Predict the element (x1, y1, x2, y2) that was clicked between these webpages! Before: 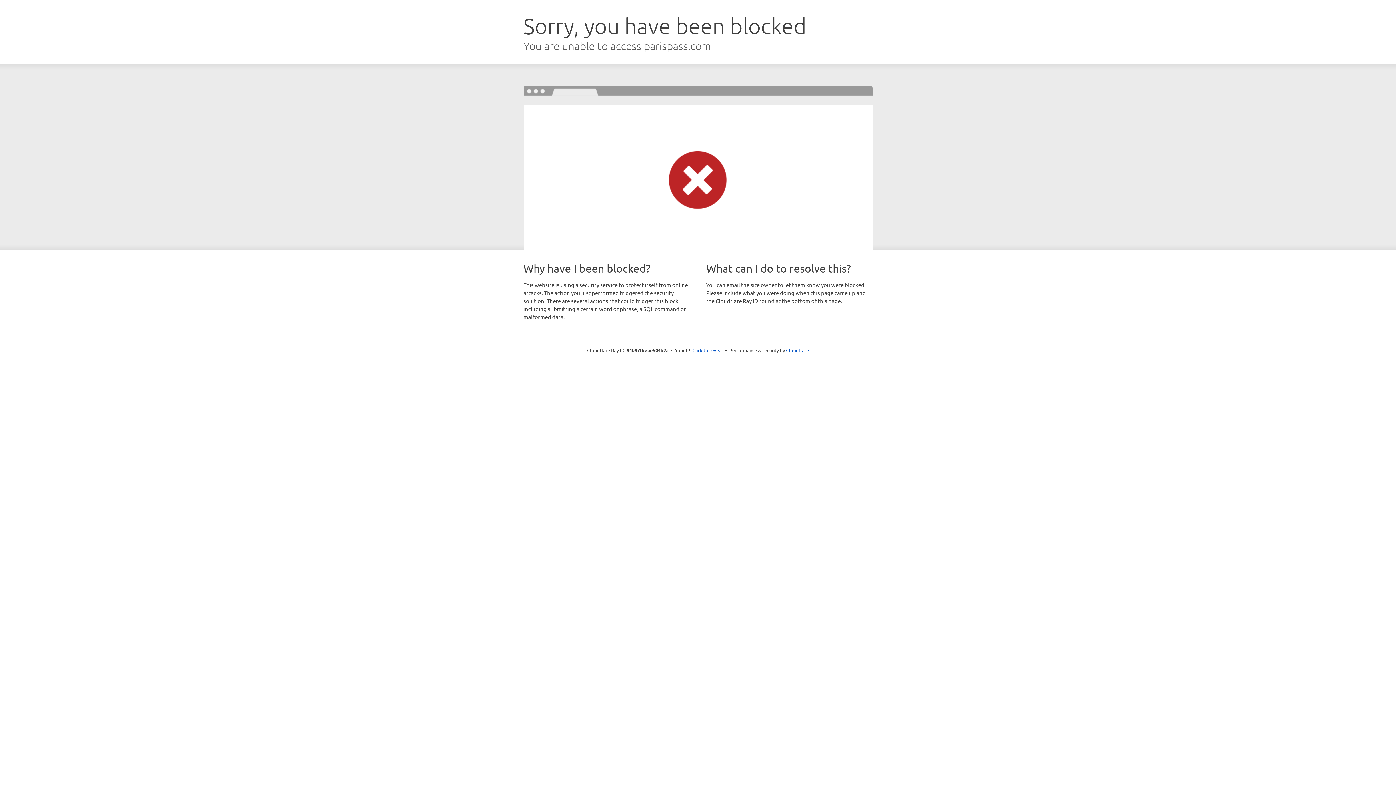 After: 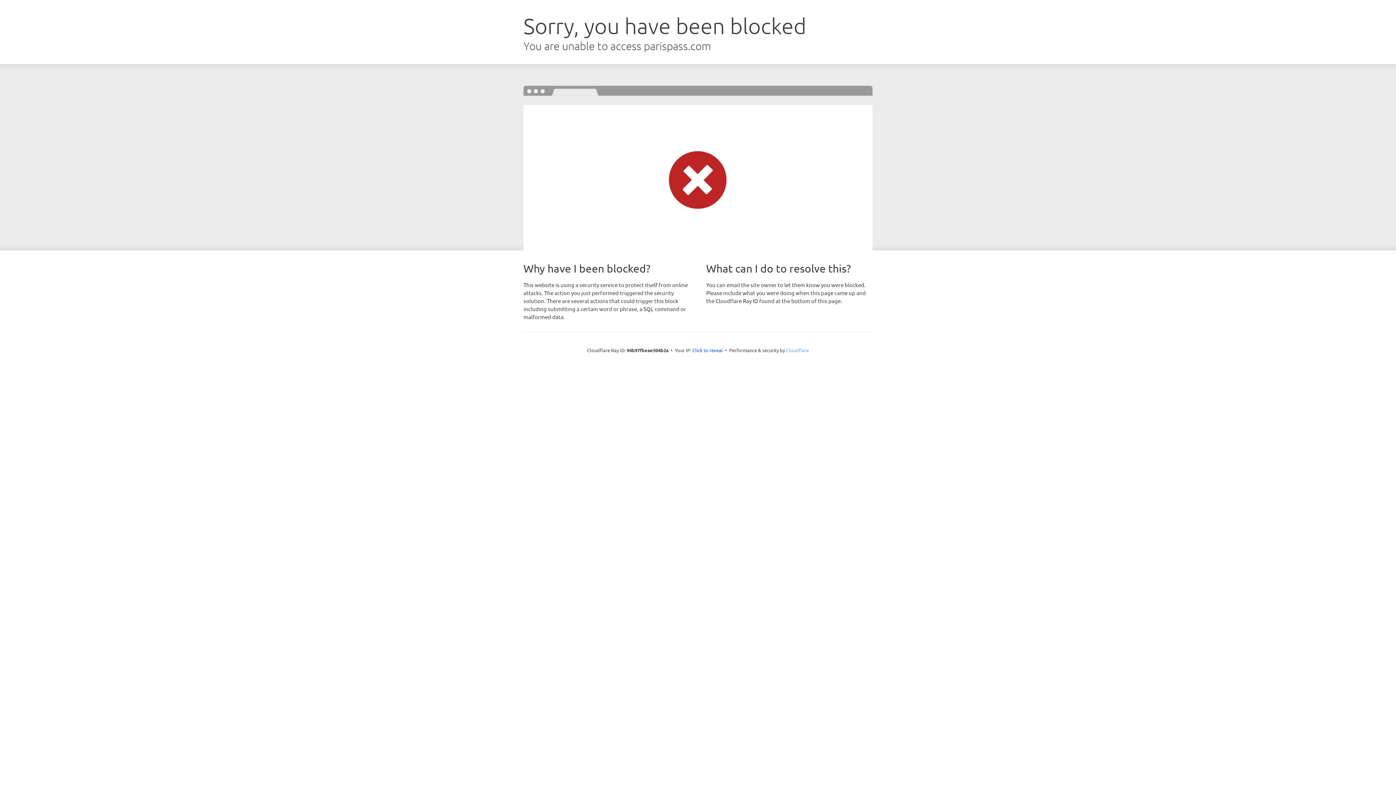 Action: bbox: (786, 347, 809, 353) label: Cloudflare